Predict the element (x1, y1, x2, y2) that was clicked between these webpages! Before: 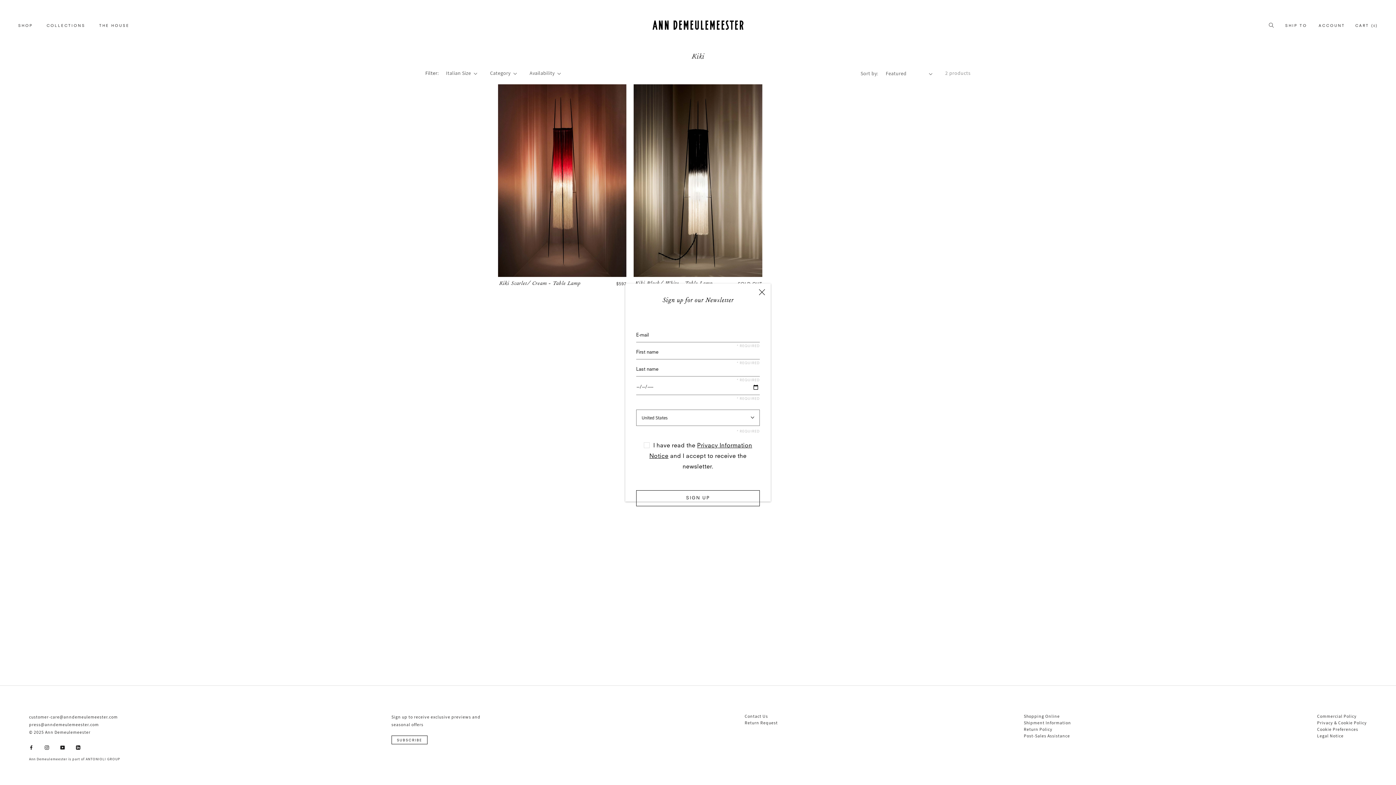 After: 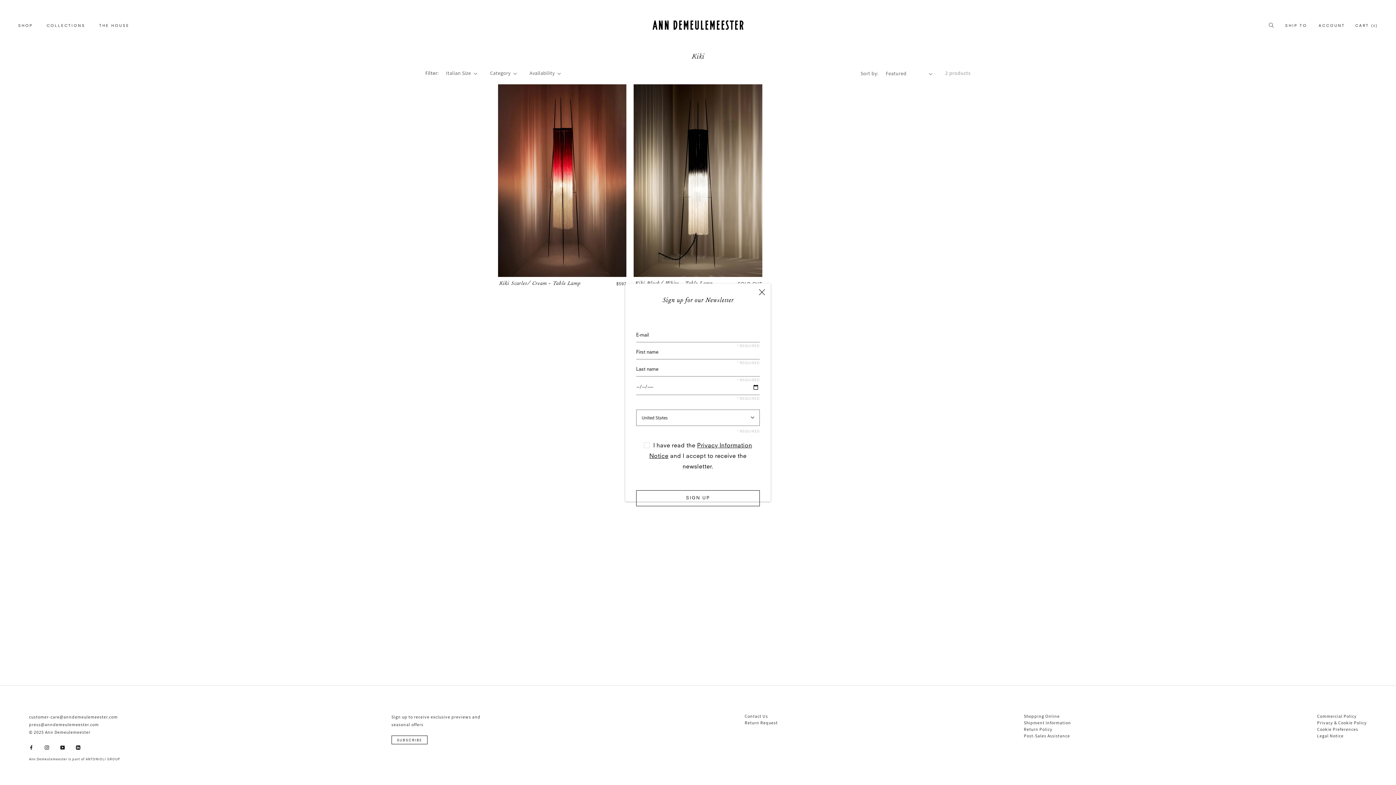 Action: label: customer-care@anndemeulemeester.com bbox: (29, 714, 117, 720)